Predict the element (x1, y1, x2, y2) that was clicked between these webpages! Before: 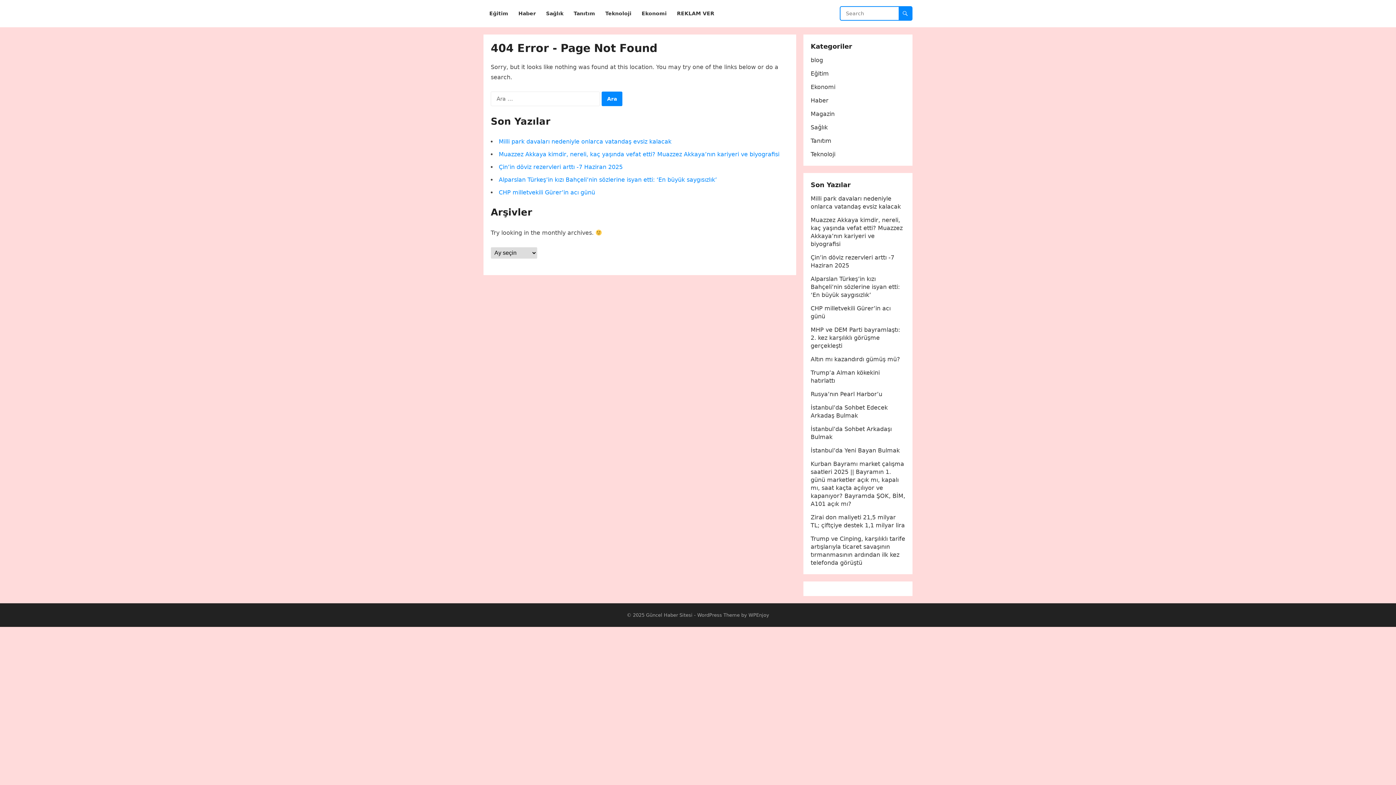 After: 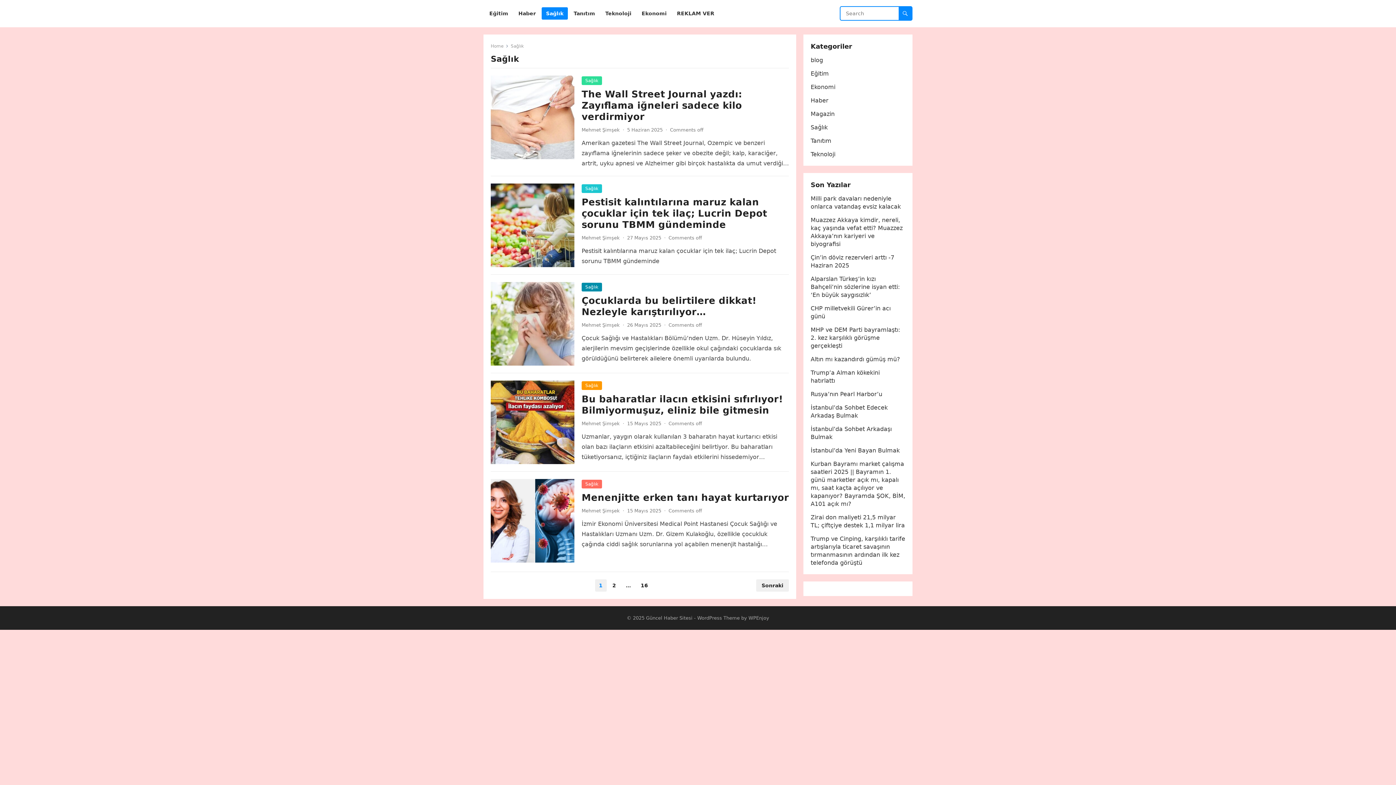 Action: bbox: (541, 0, 568, 27) label: Sağlık